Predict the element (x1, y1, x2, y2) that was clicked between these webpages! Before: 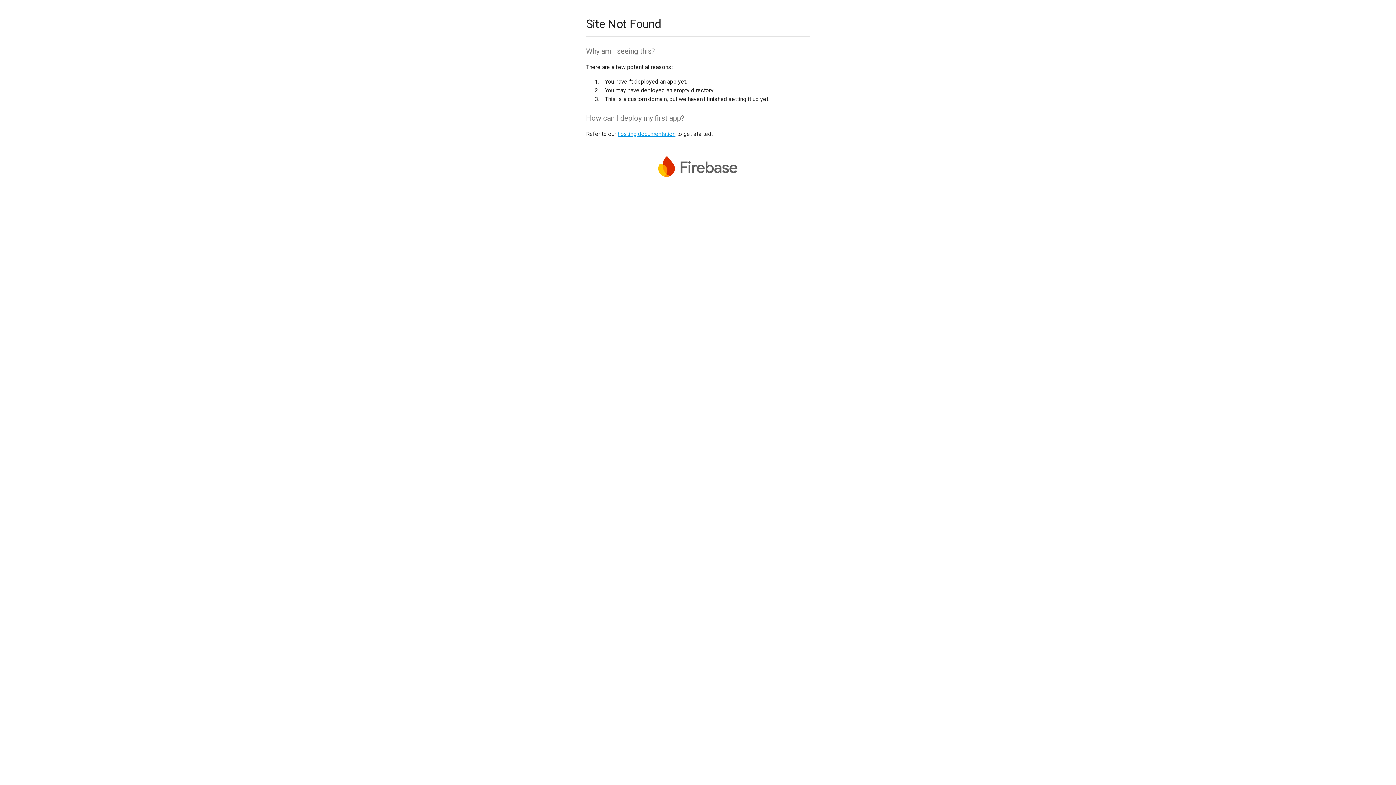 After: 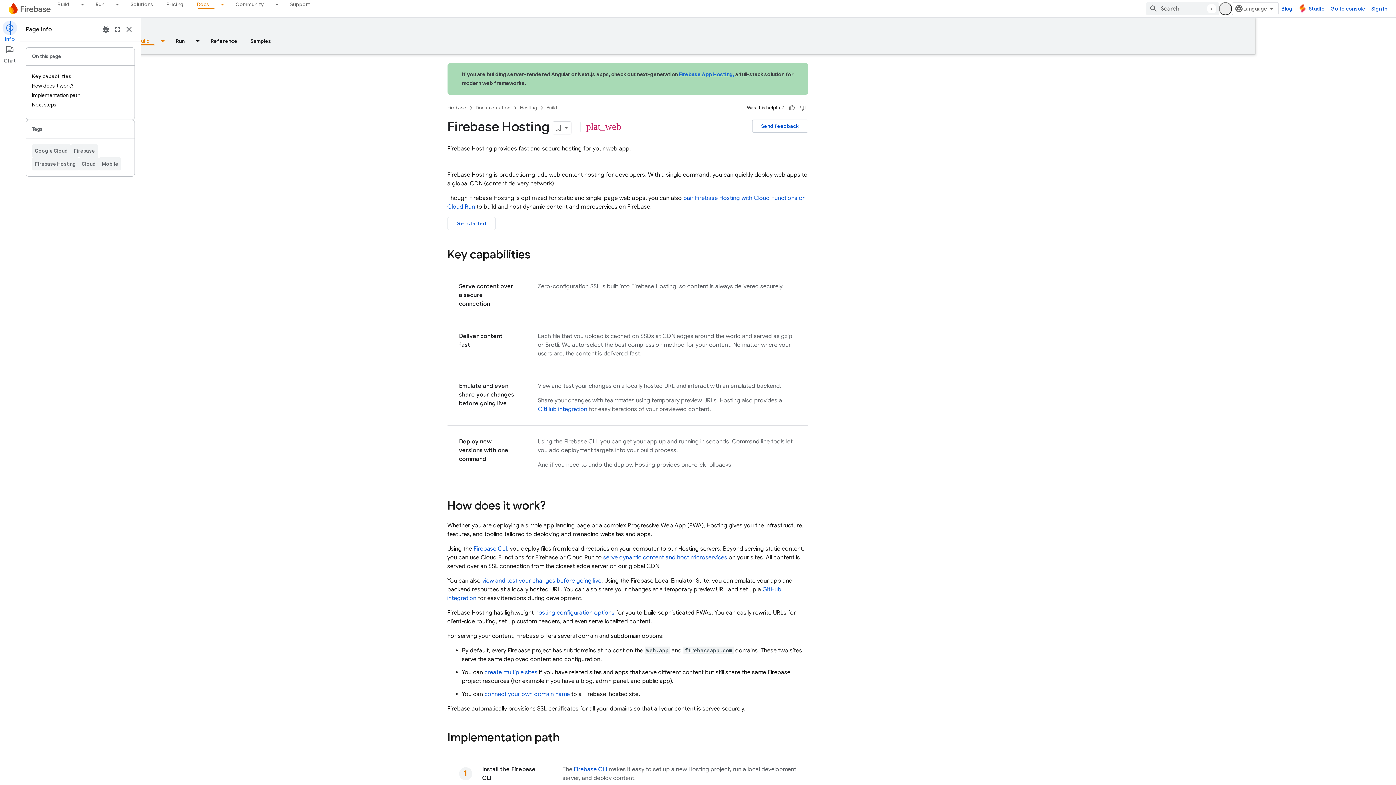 Action: bbox: (617, 130, 675, 137) label: hosting documentation